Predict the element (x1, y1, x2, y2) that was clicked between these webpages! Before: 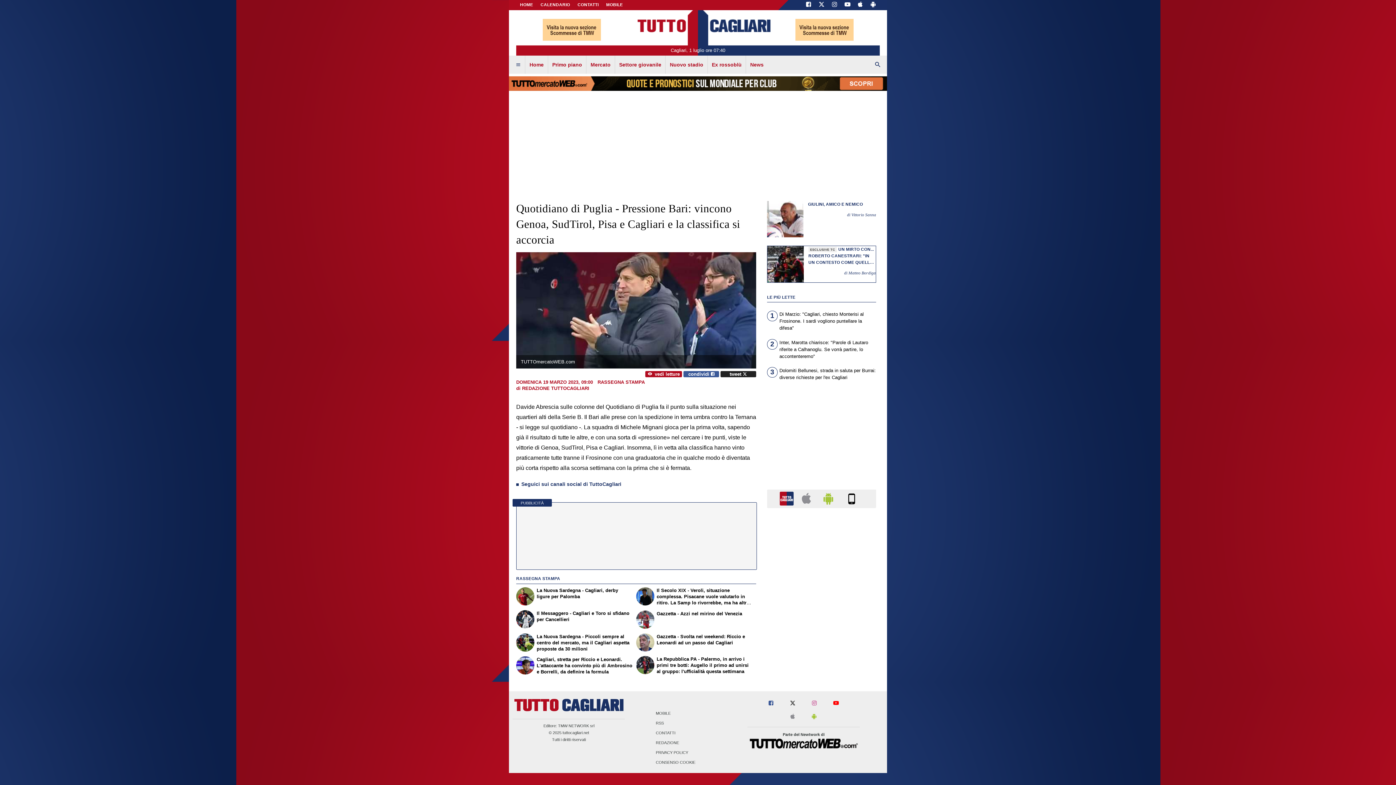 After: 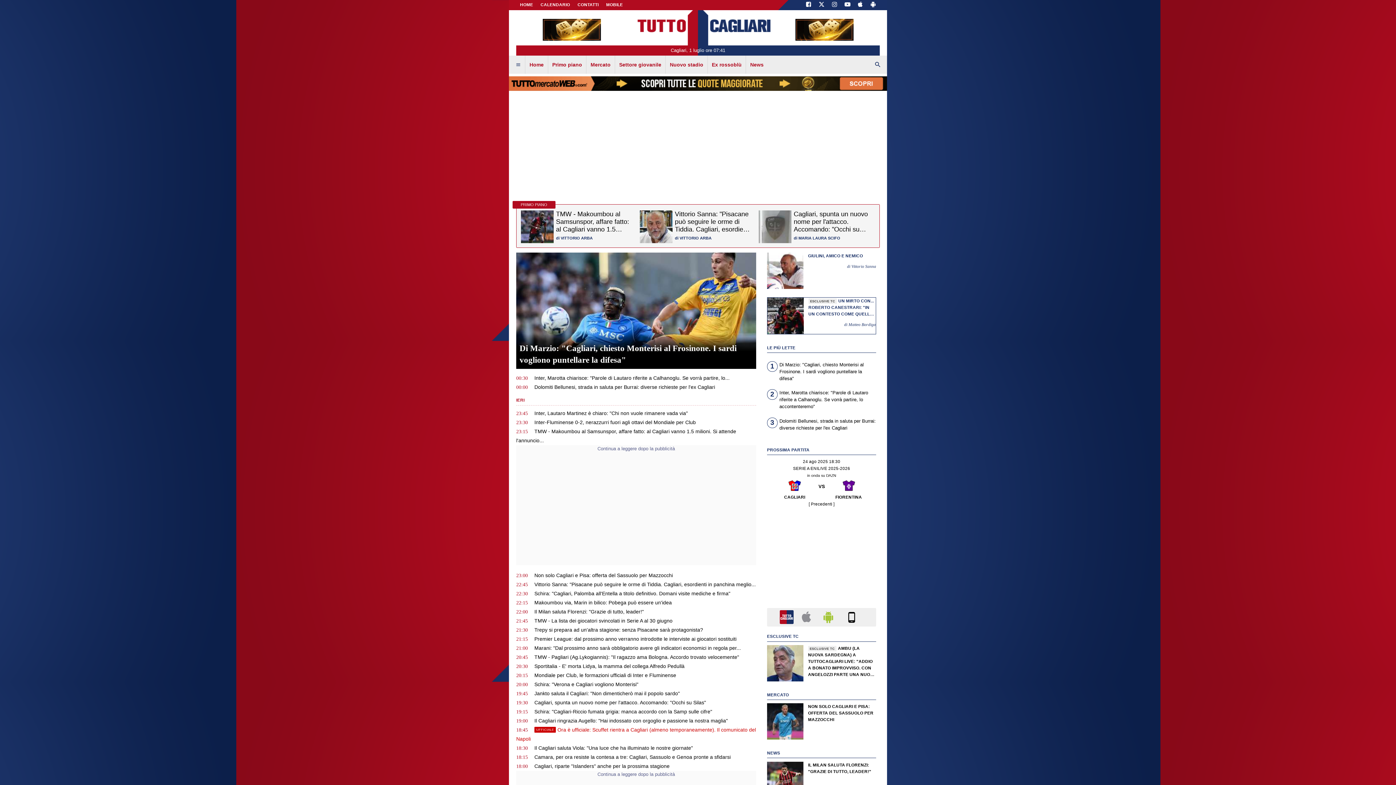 Action: bbox: (514, 710, 623, 714)